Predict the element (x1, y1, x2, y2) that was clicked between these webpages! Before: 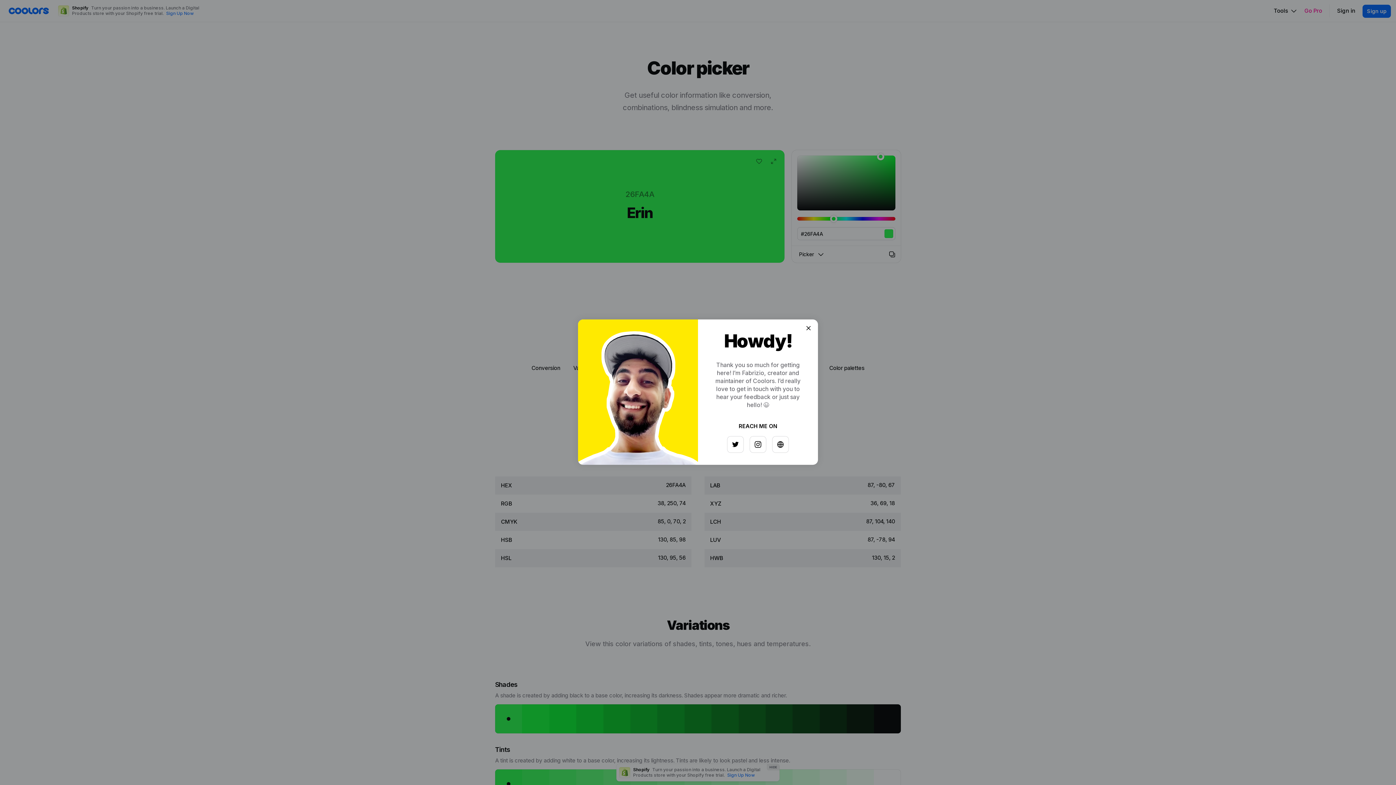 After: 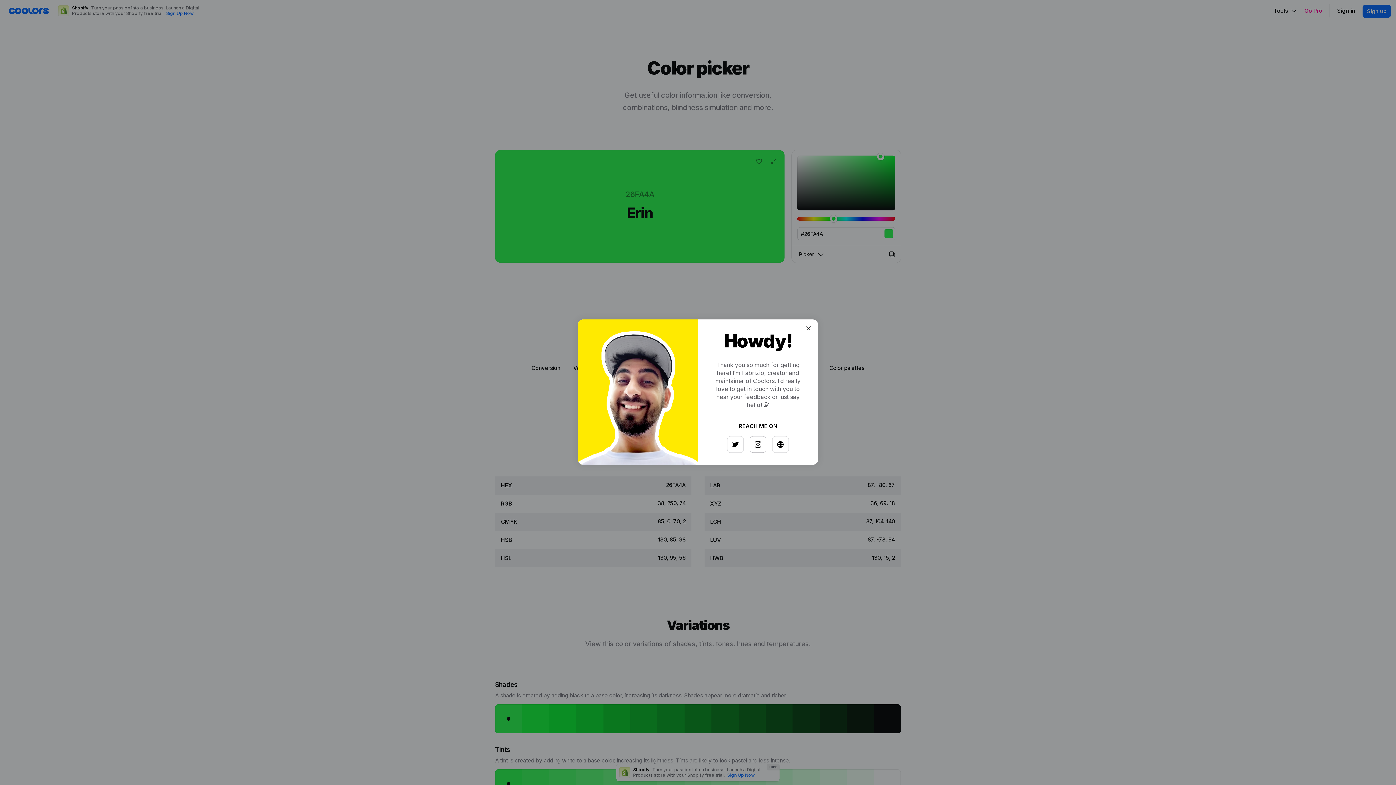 Action: bbox: (747, 433, 763, 449)